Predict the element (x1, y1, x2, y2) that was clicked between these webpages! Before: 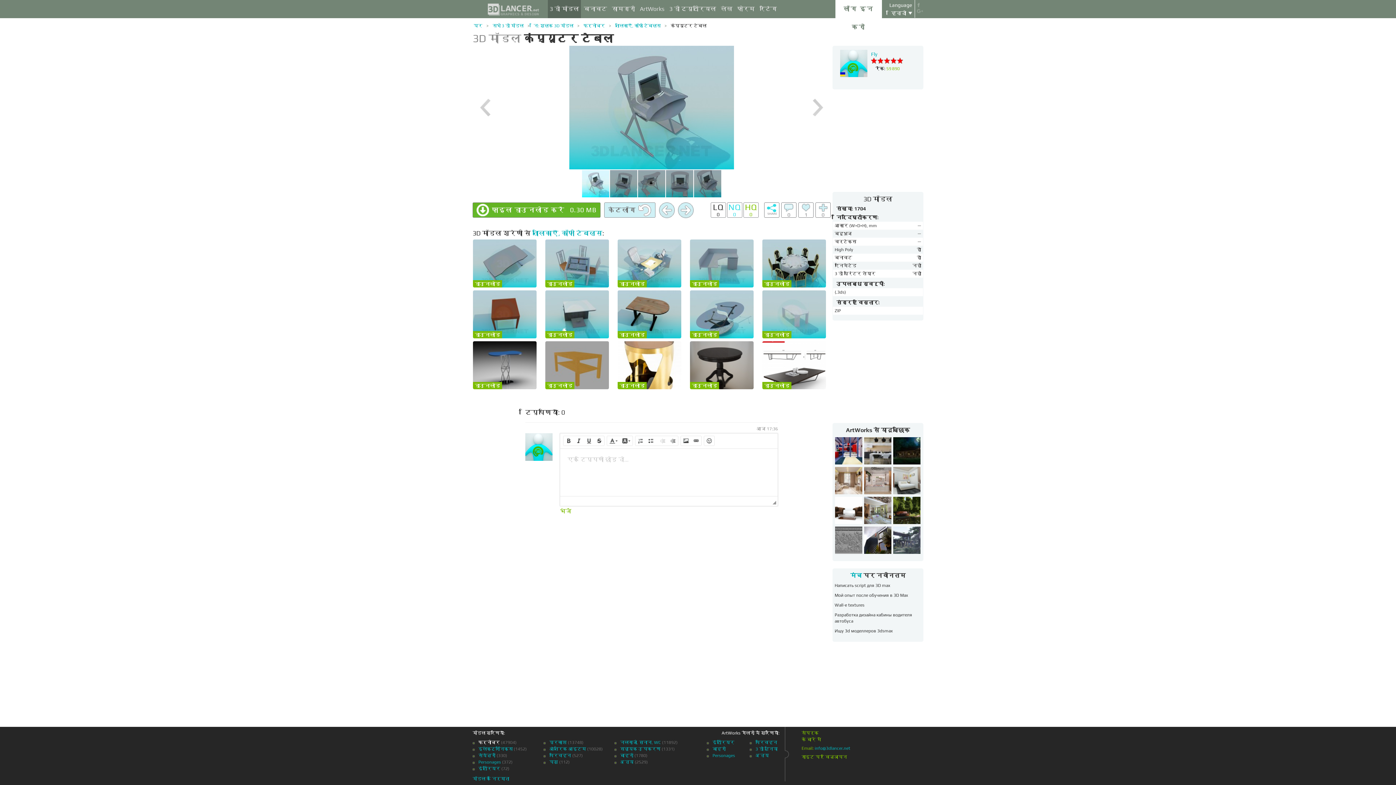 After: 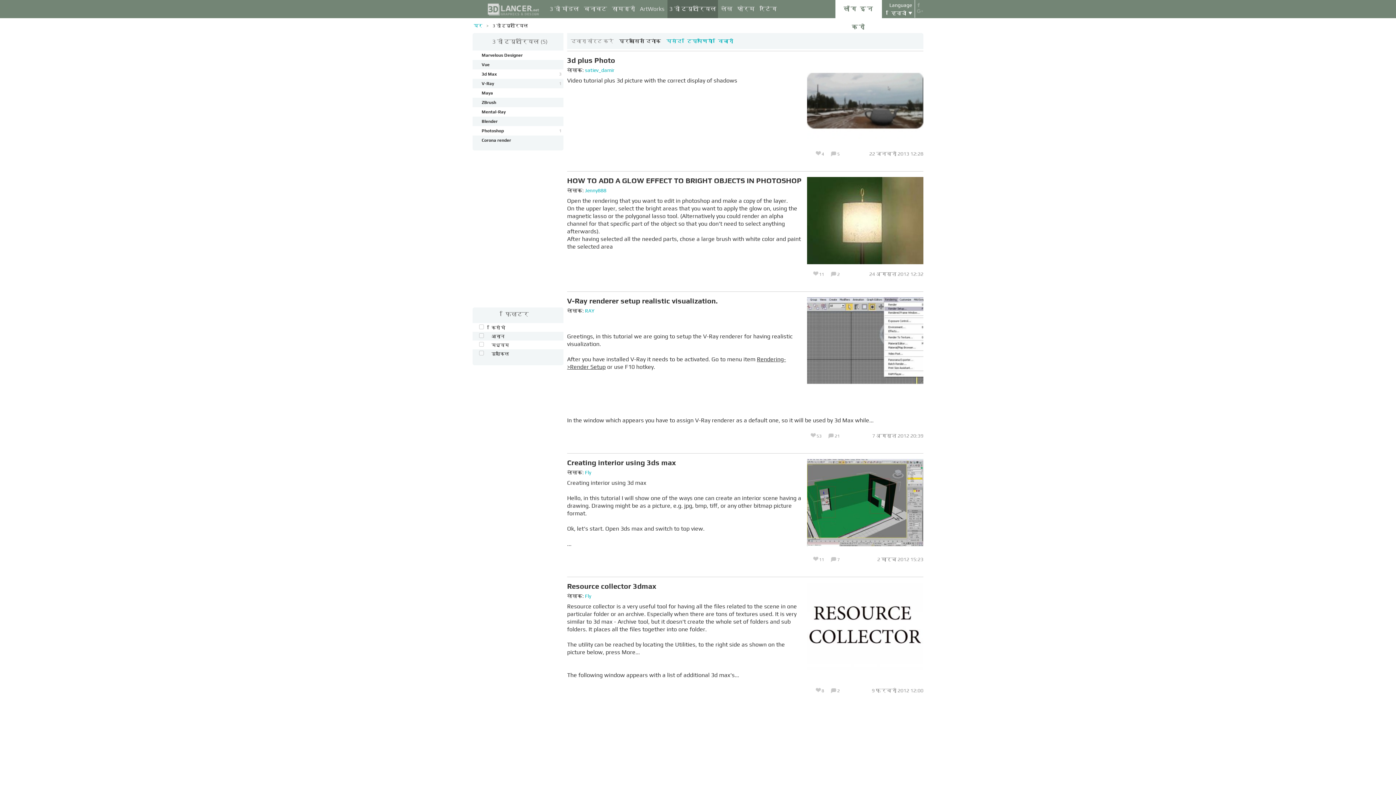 Action: label: 3 डी ट्यूटोरियल bbox: (667, 0, 718, 18)